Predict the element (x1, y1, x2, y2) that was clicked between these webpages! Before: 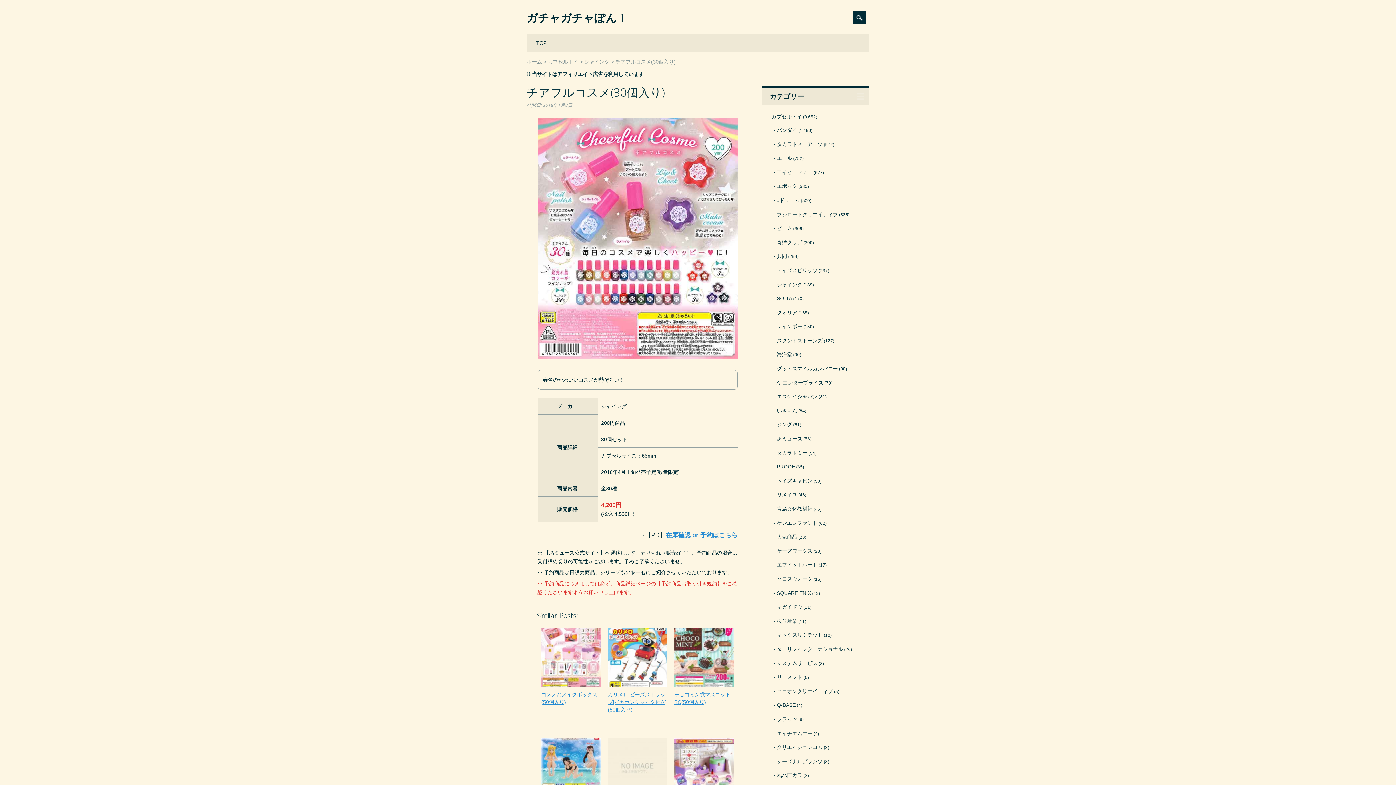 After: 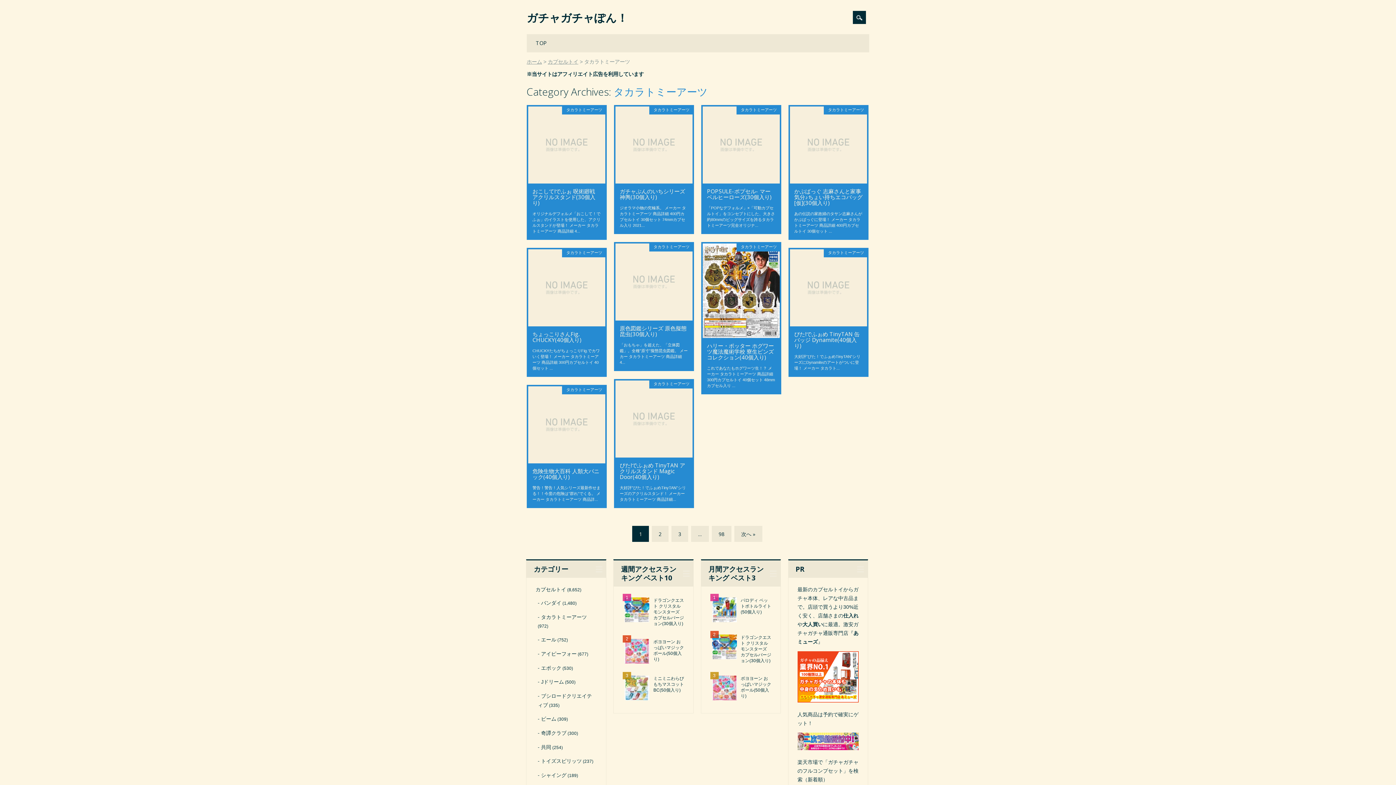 Action: bbox: (773, 141, 822, 147) label: タカラトミーアーツ